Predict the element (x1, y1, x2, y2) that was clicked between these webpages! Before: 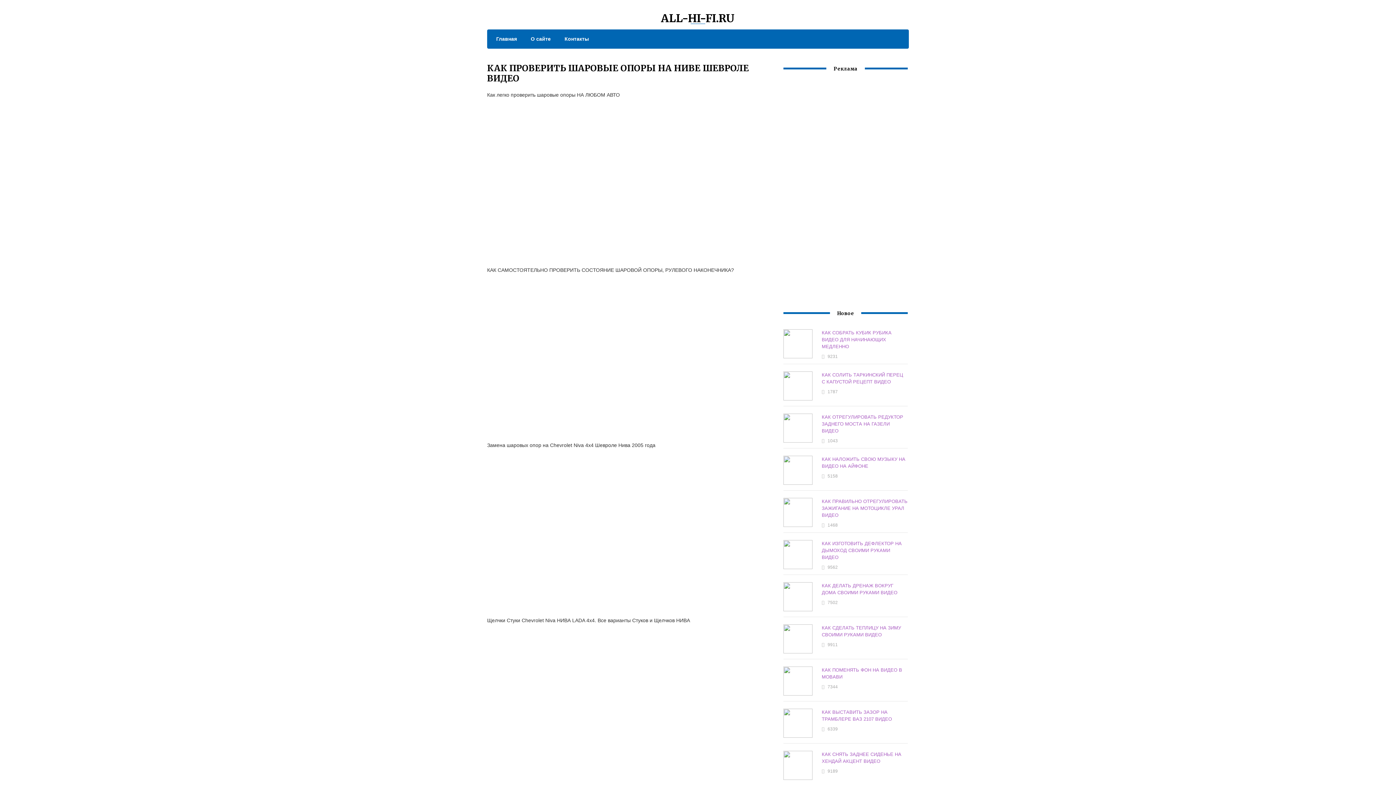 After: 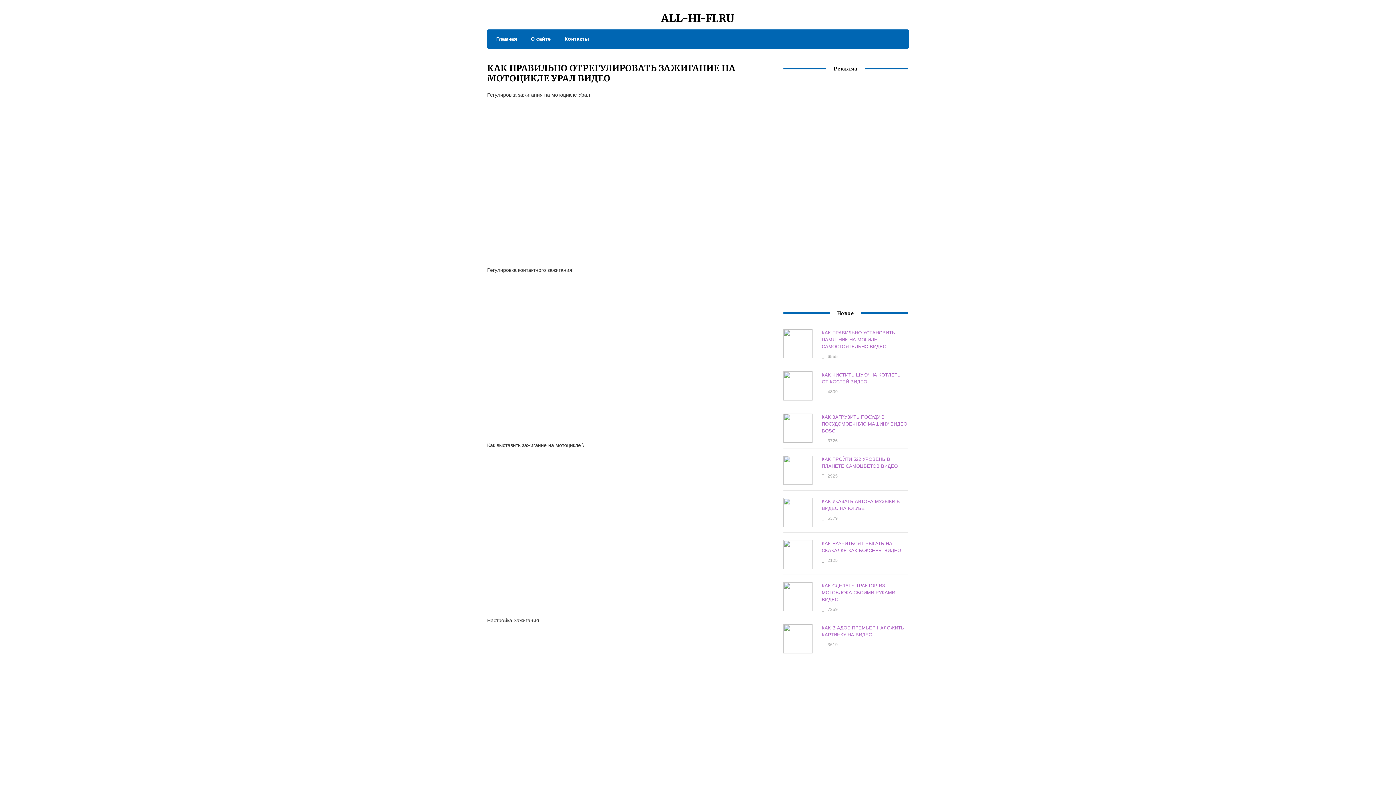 Action: bbox: (821, 499, 907, 518) label: КАК ПРАВИЛЬНО ОТРЕГУЛИРОВАТЬ ЗАЖИГАНИЕ НА МОТОЦИКЛЕ УРАЛ ВИДЕО